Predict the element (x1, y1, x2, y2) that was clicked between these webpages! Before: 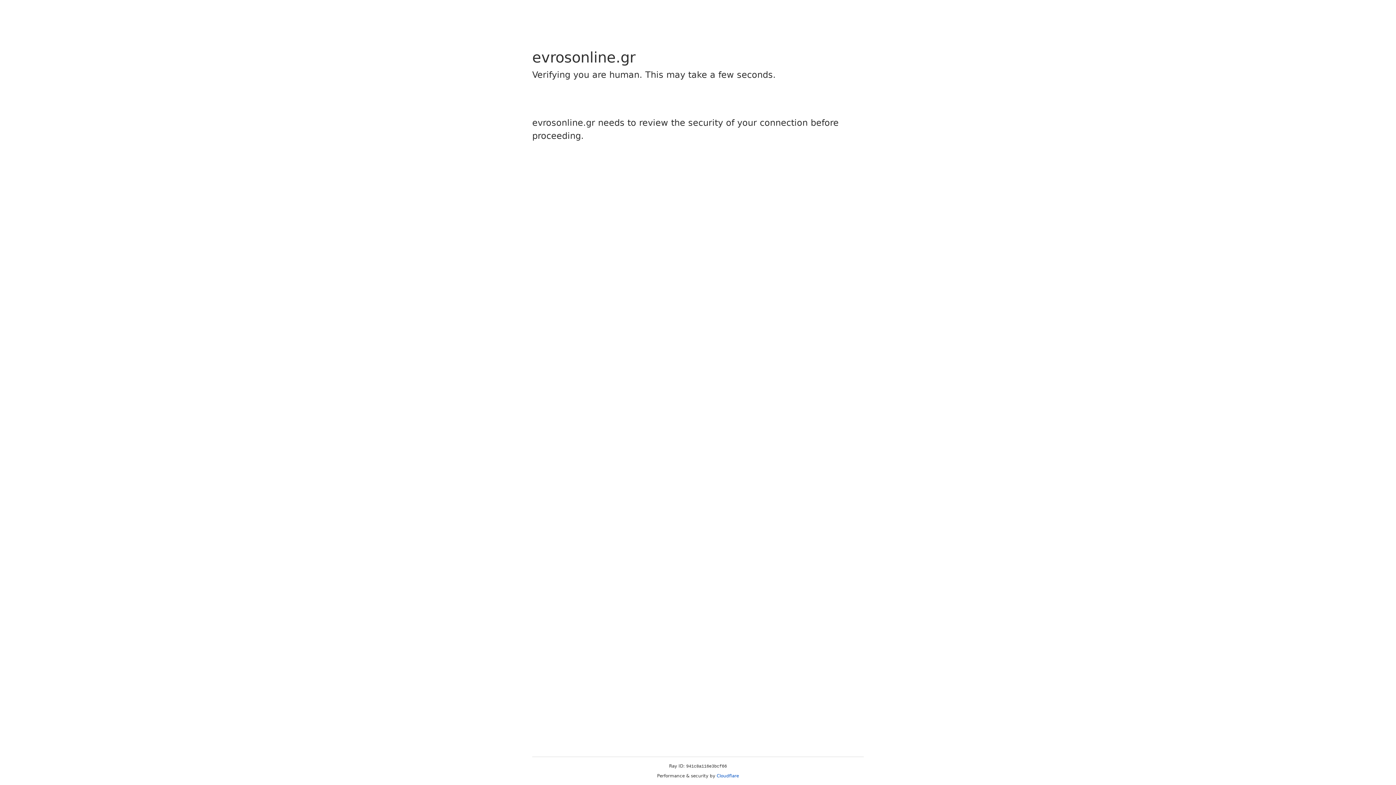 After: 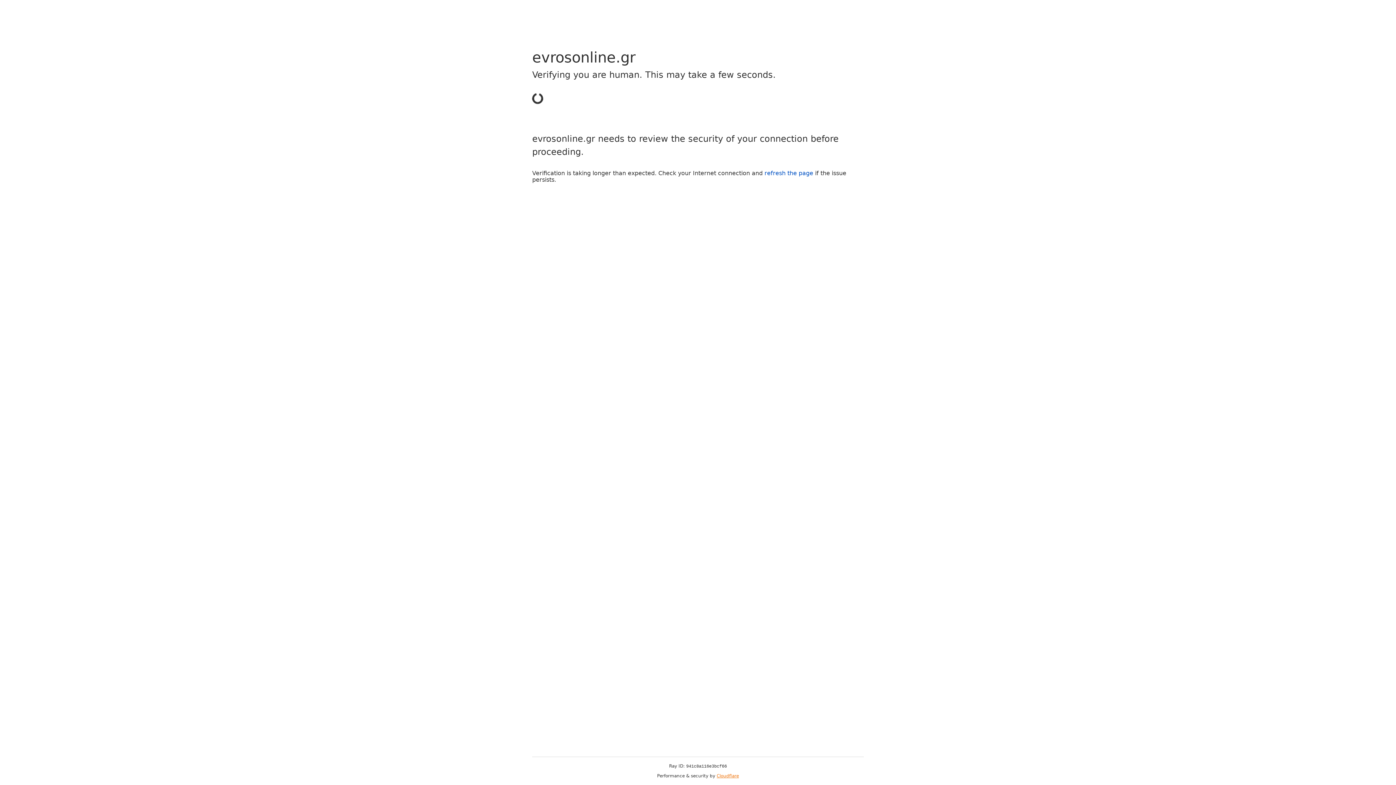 Action: bbox: (716, 773, 739, 778) label: Cloudflare